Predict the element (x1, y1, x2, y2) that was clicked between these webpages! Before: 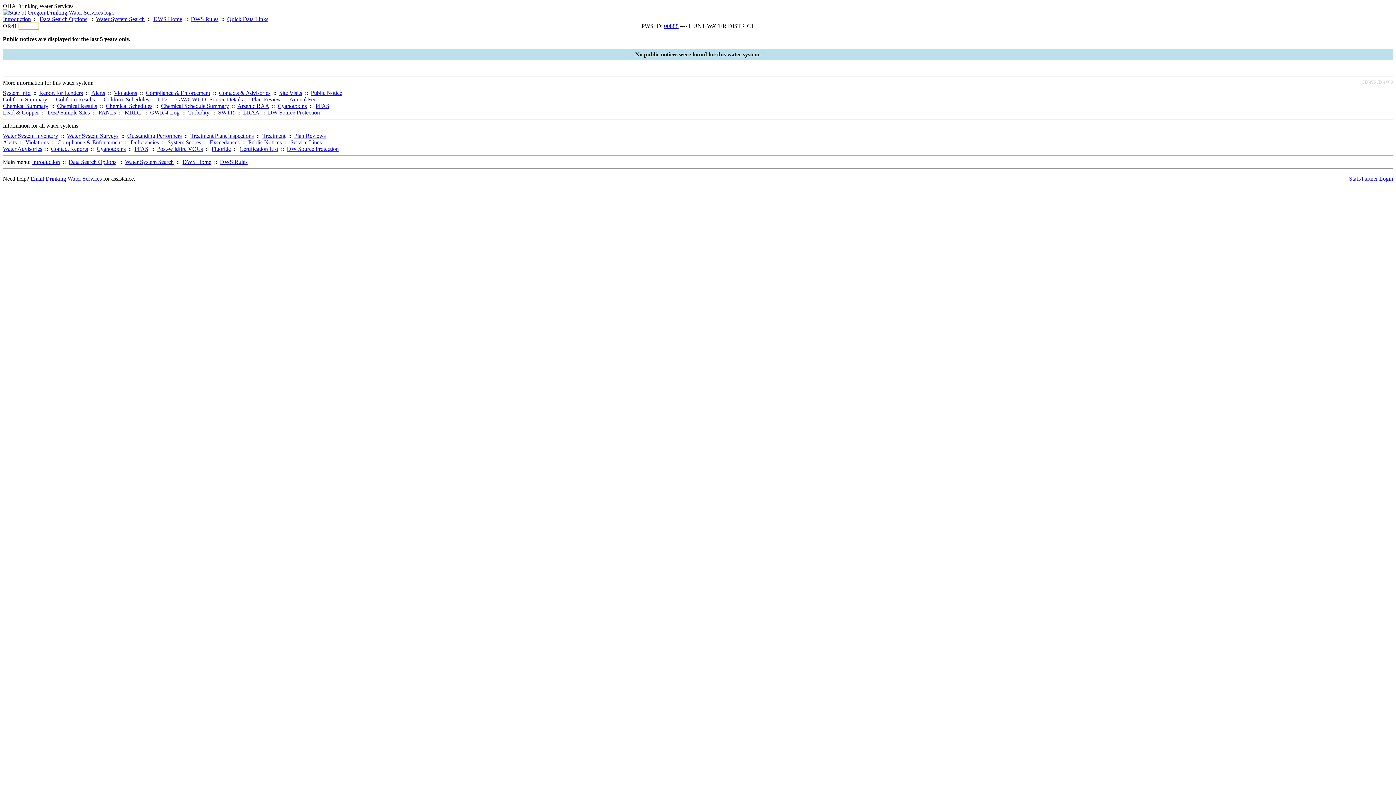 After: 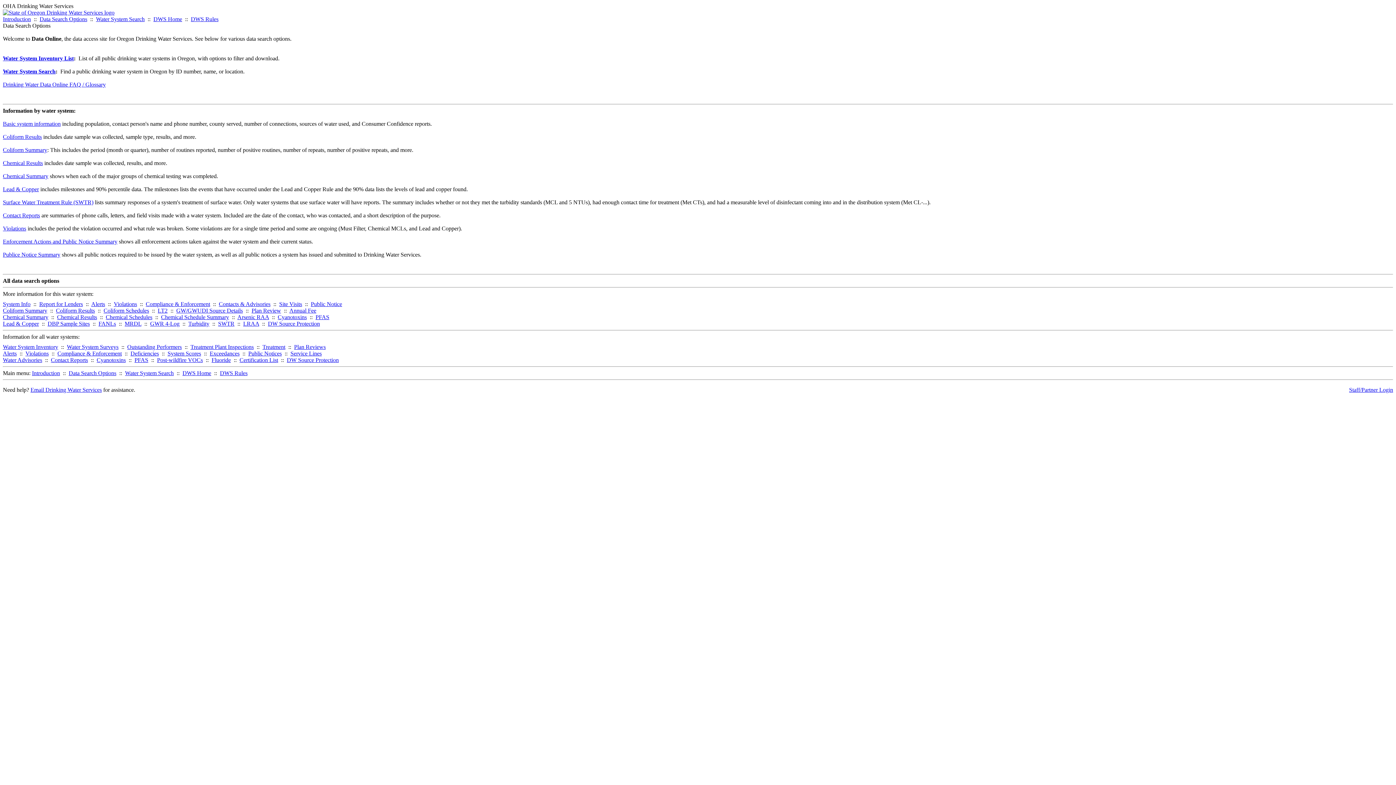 Action: label: Data Search Options bbox: (68, 158, 116, 165)